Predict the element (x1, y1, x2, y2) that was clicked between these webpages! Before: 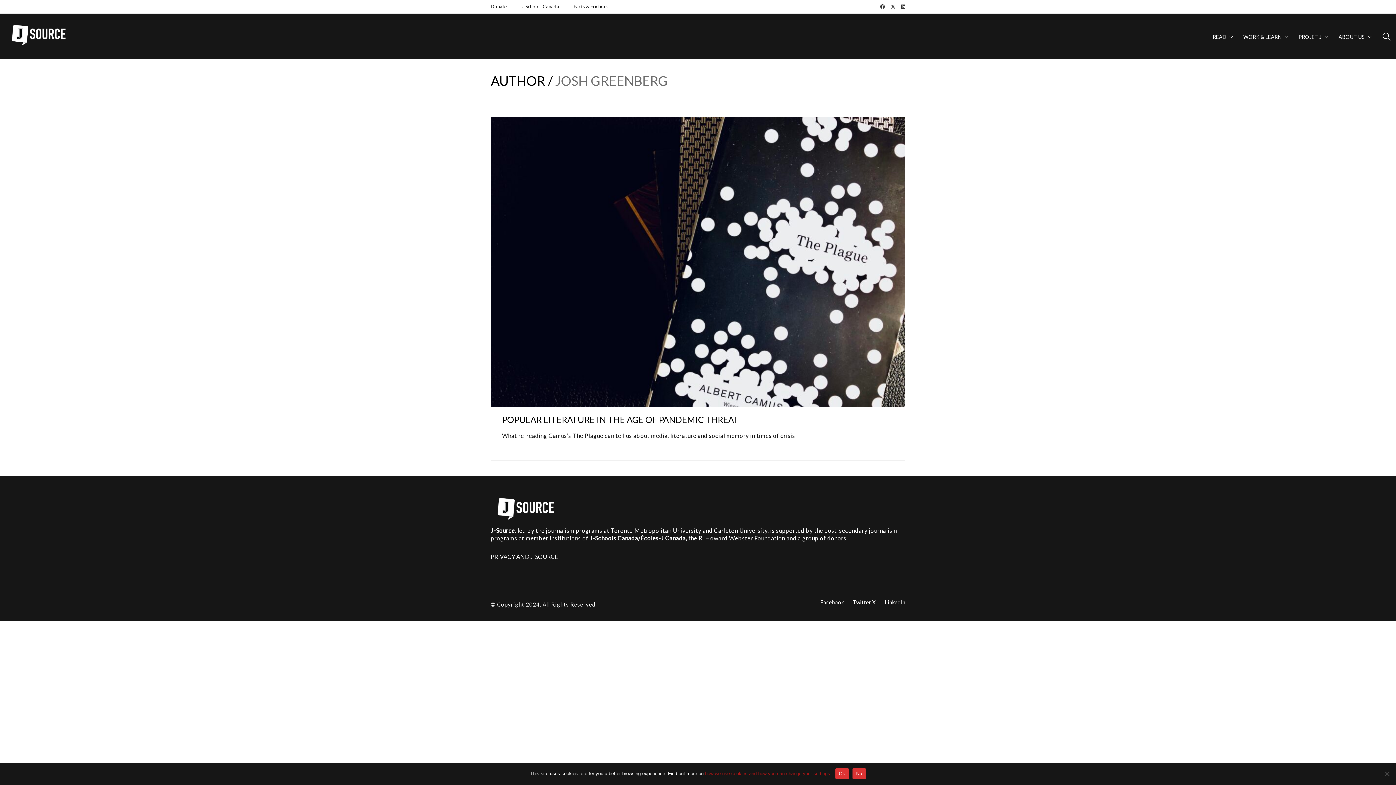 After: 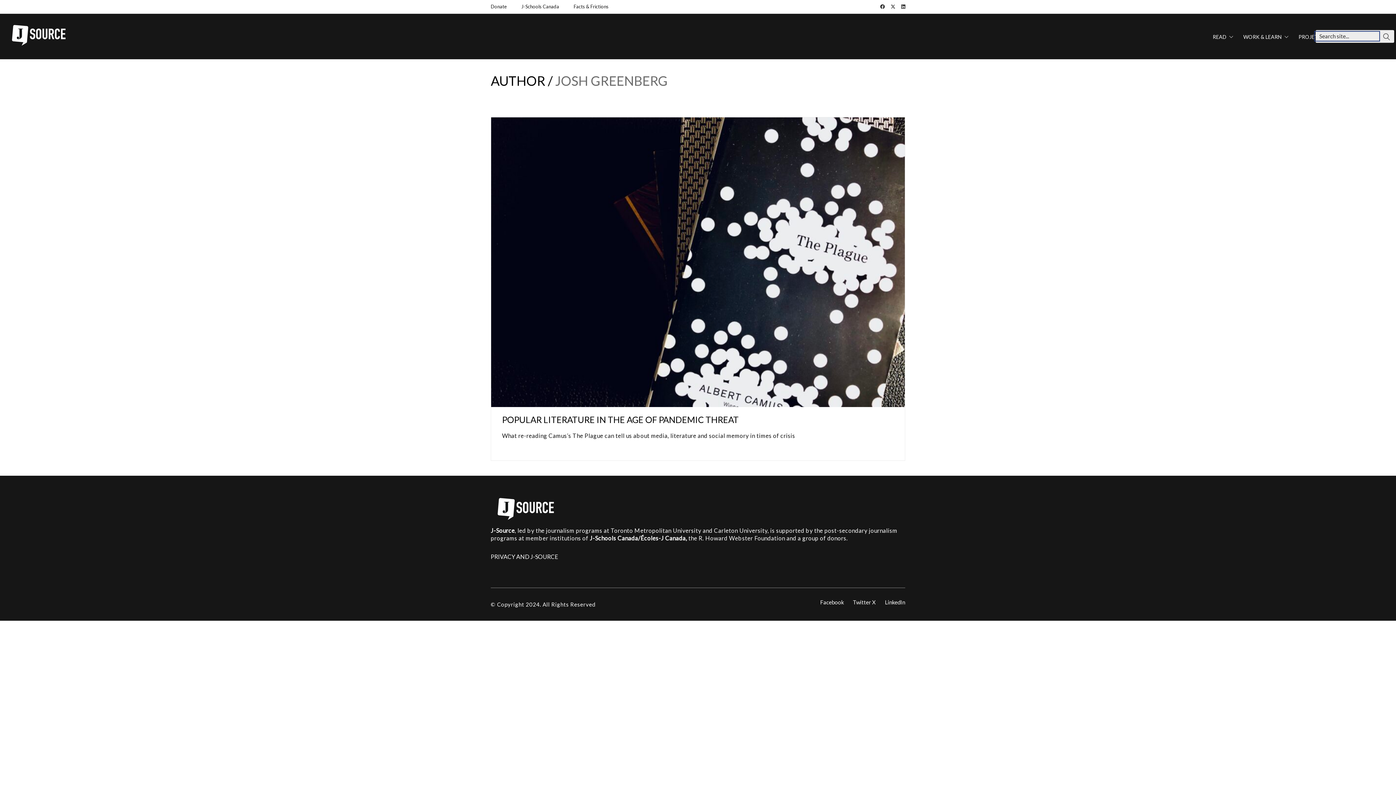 Action: label: Search site bbox: (1382, 32, 1390, 42)